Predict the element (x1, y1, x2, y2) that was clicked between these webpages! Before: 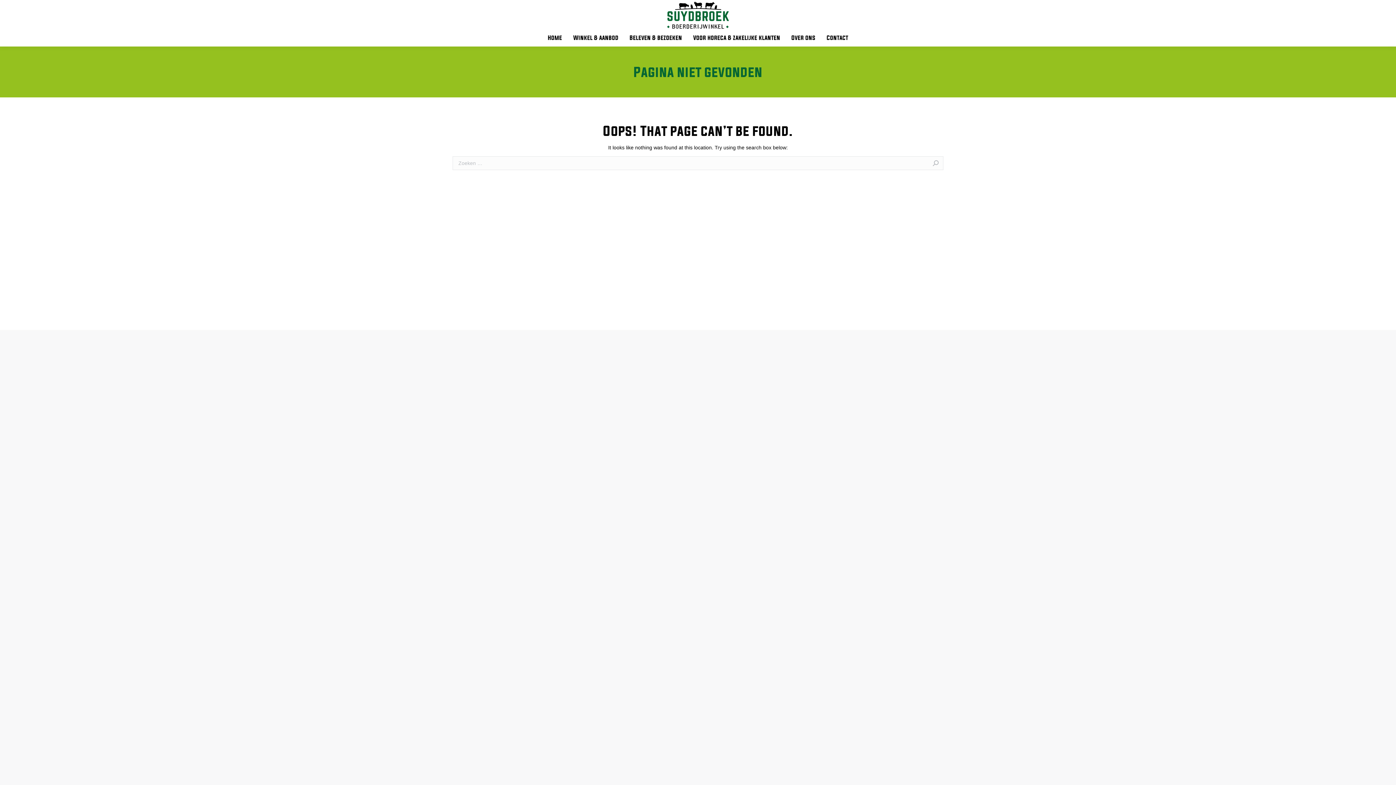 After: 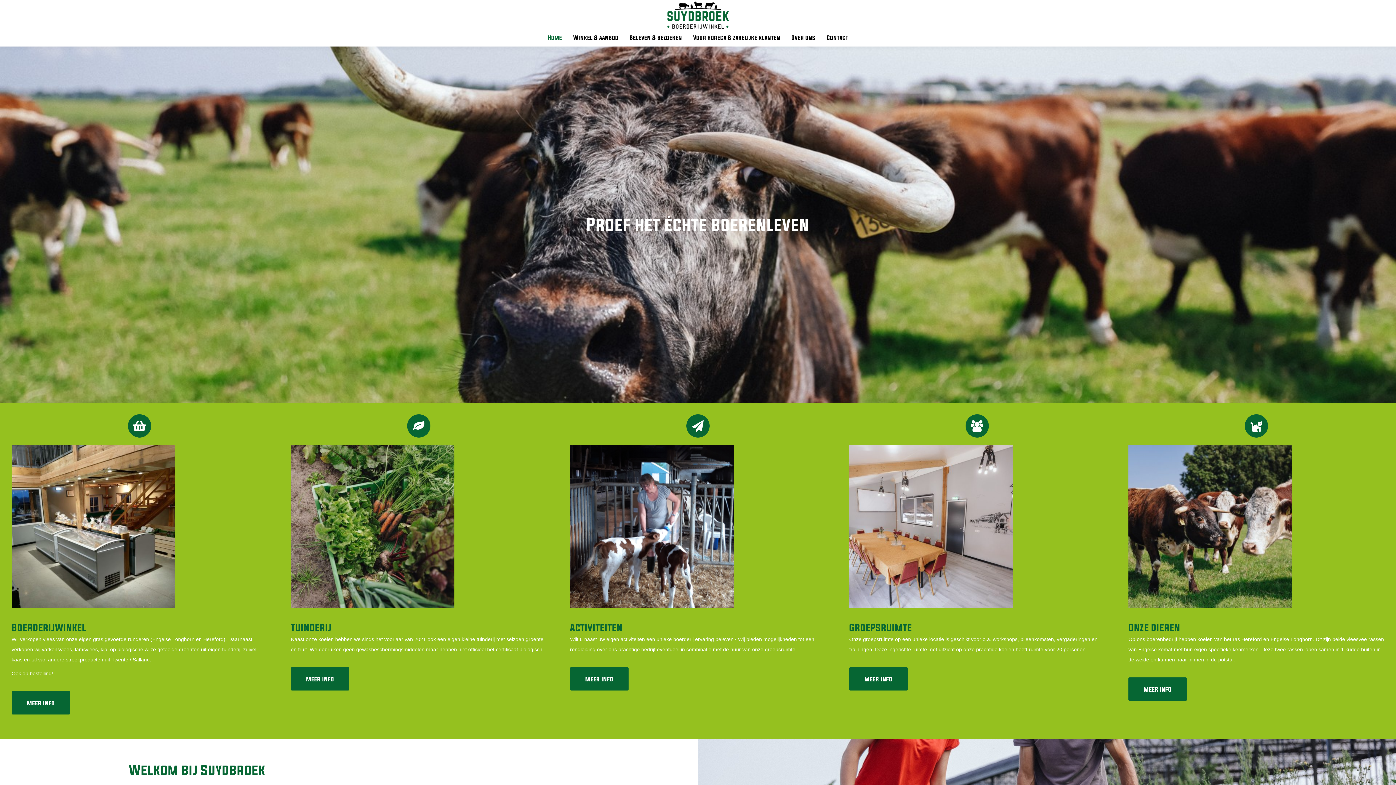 Action: label: Home bbox: (542, 28, 567, 46)